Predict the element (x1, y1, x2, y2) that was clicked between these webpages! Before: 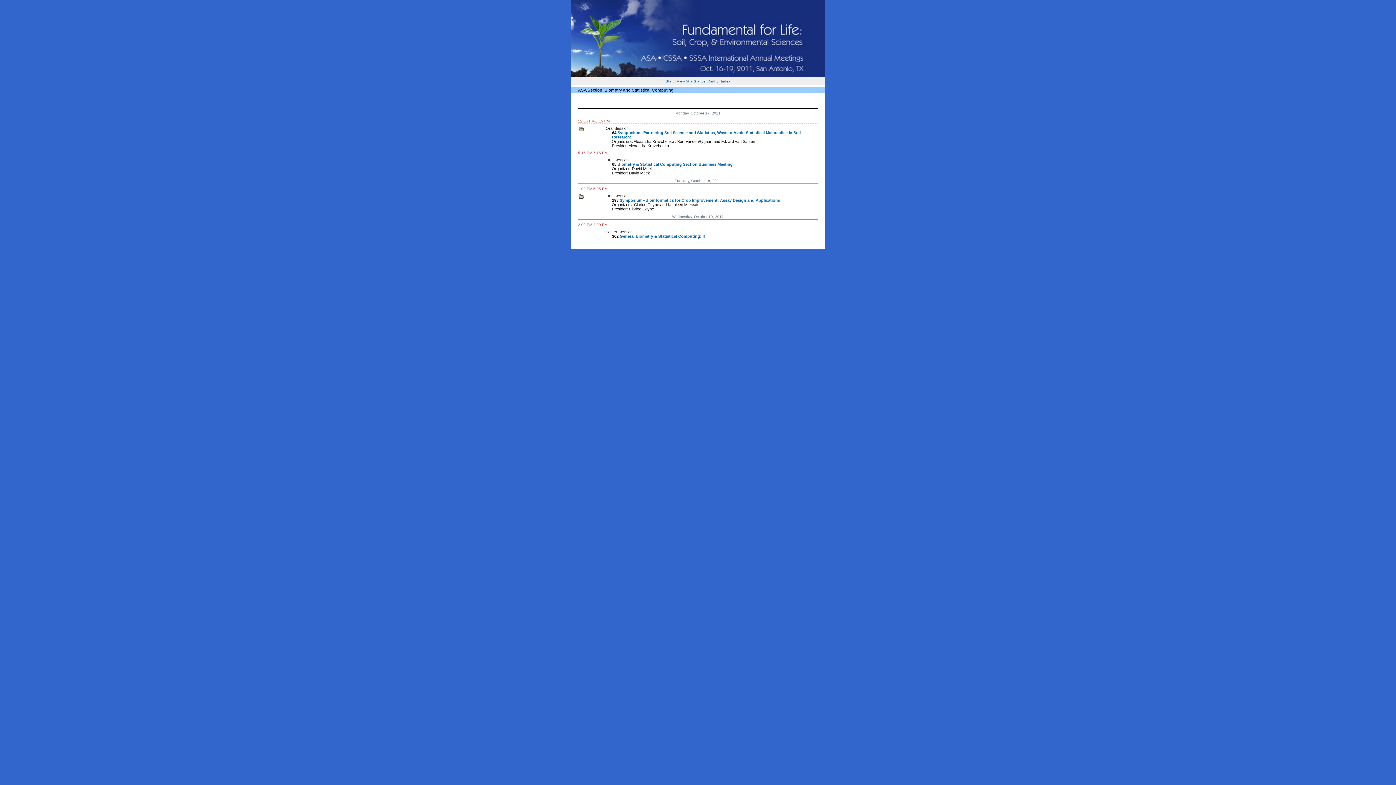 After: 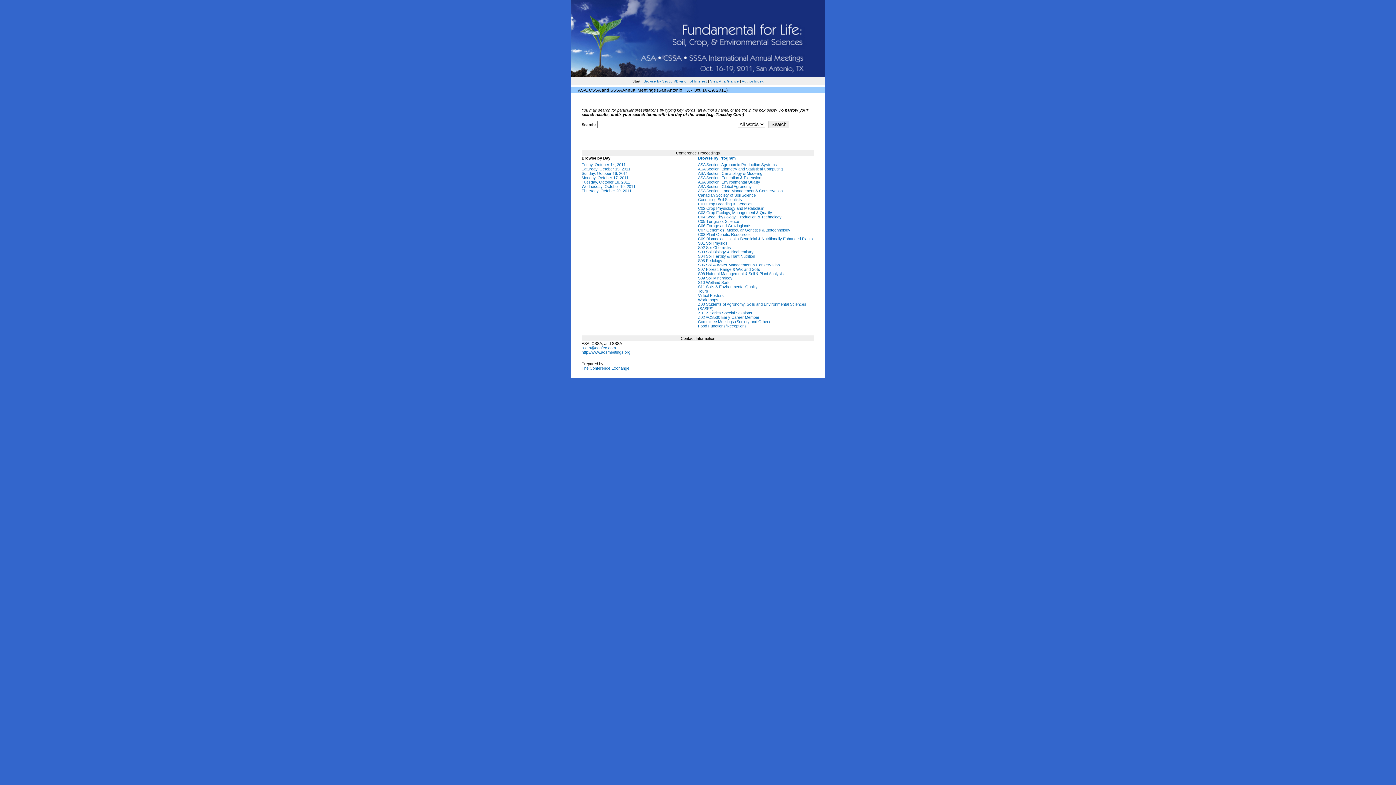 Action: bbox: (665, 79, 673, 83) label: Start